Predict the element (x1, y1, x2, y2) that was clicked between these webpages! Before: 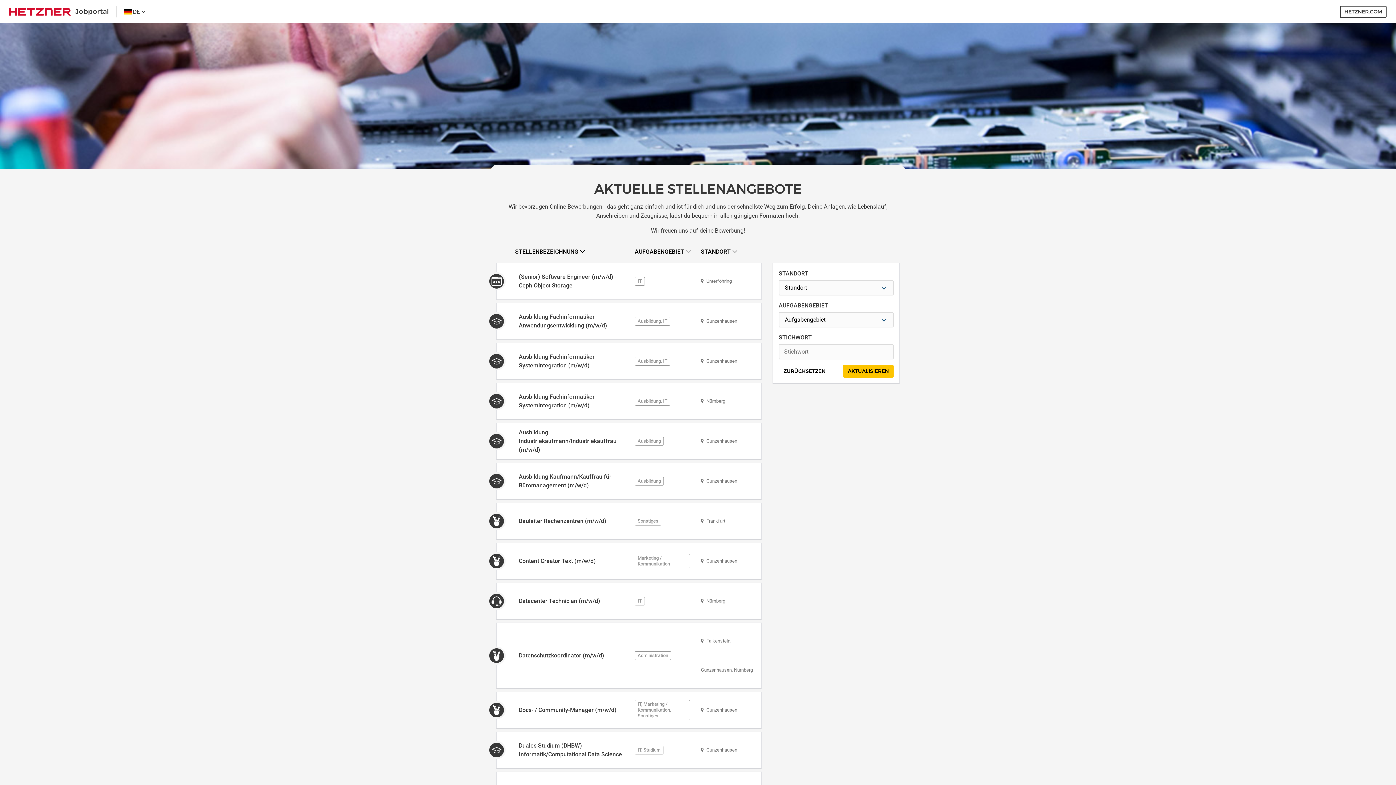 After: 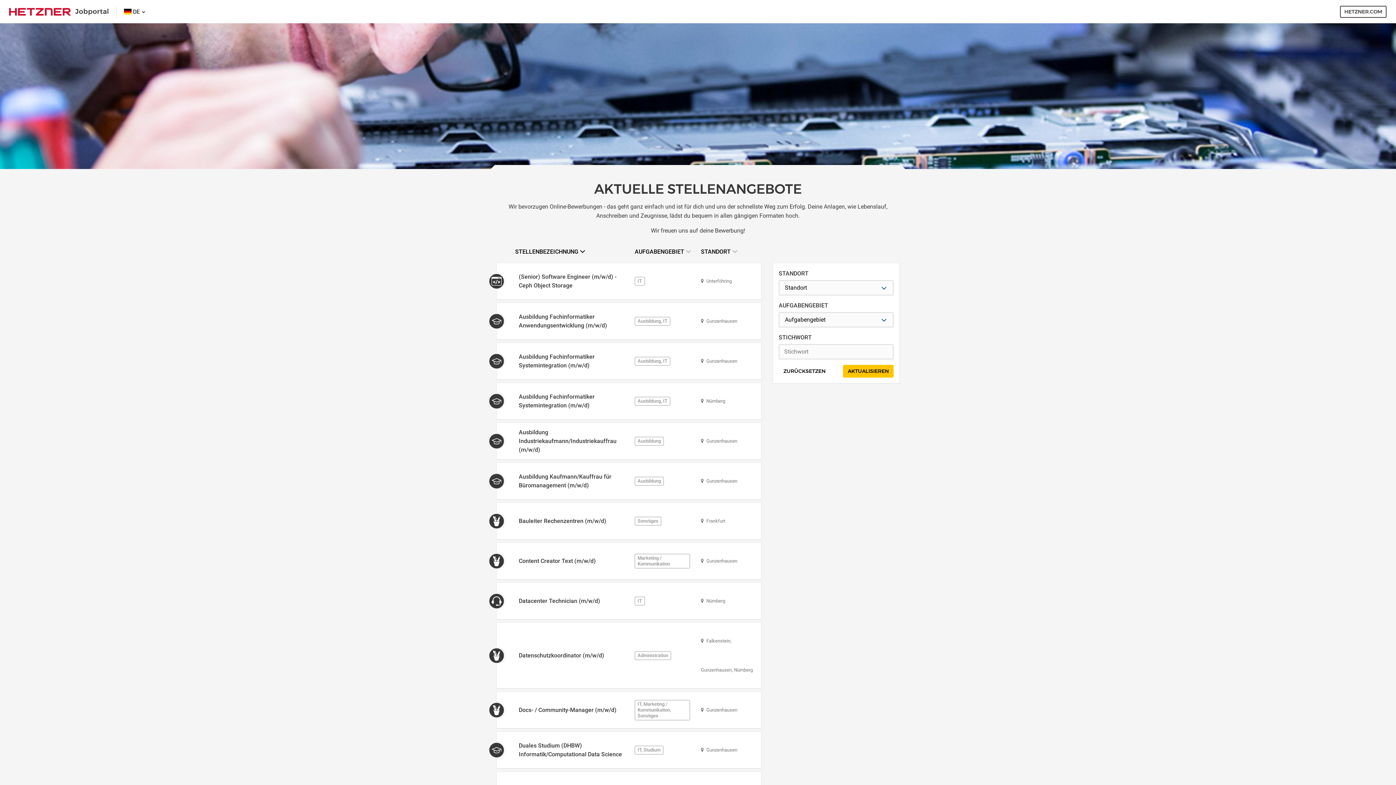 Action: bbox: (778, 365, 830, 377) label: ZURÜCKSETZEN